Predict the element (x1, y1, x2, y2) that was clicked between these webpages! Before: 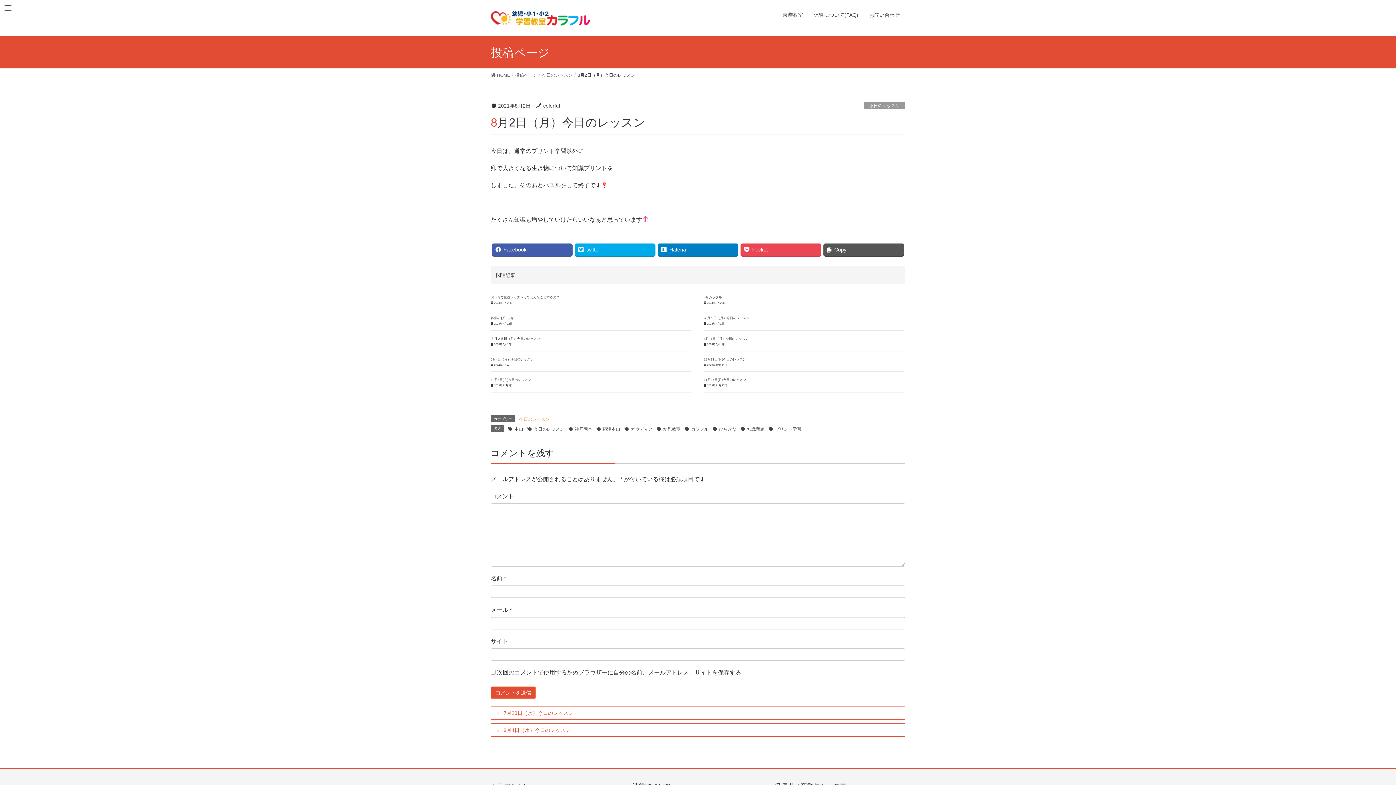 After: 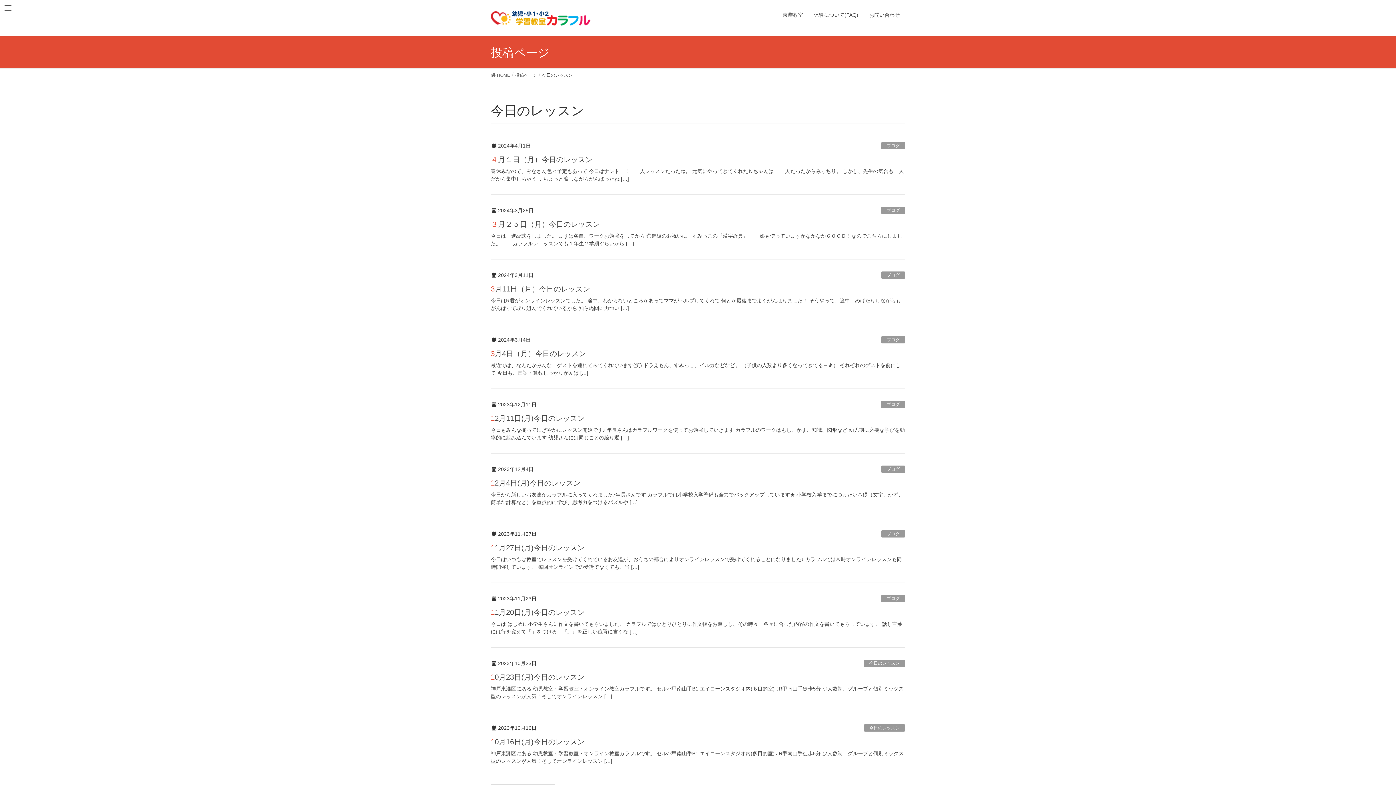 Action: bbox: (526, 425, 565, 433) label: 今日のレッスン